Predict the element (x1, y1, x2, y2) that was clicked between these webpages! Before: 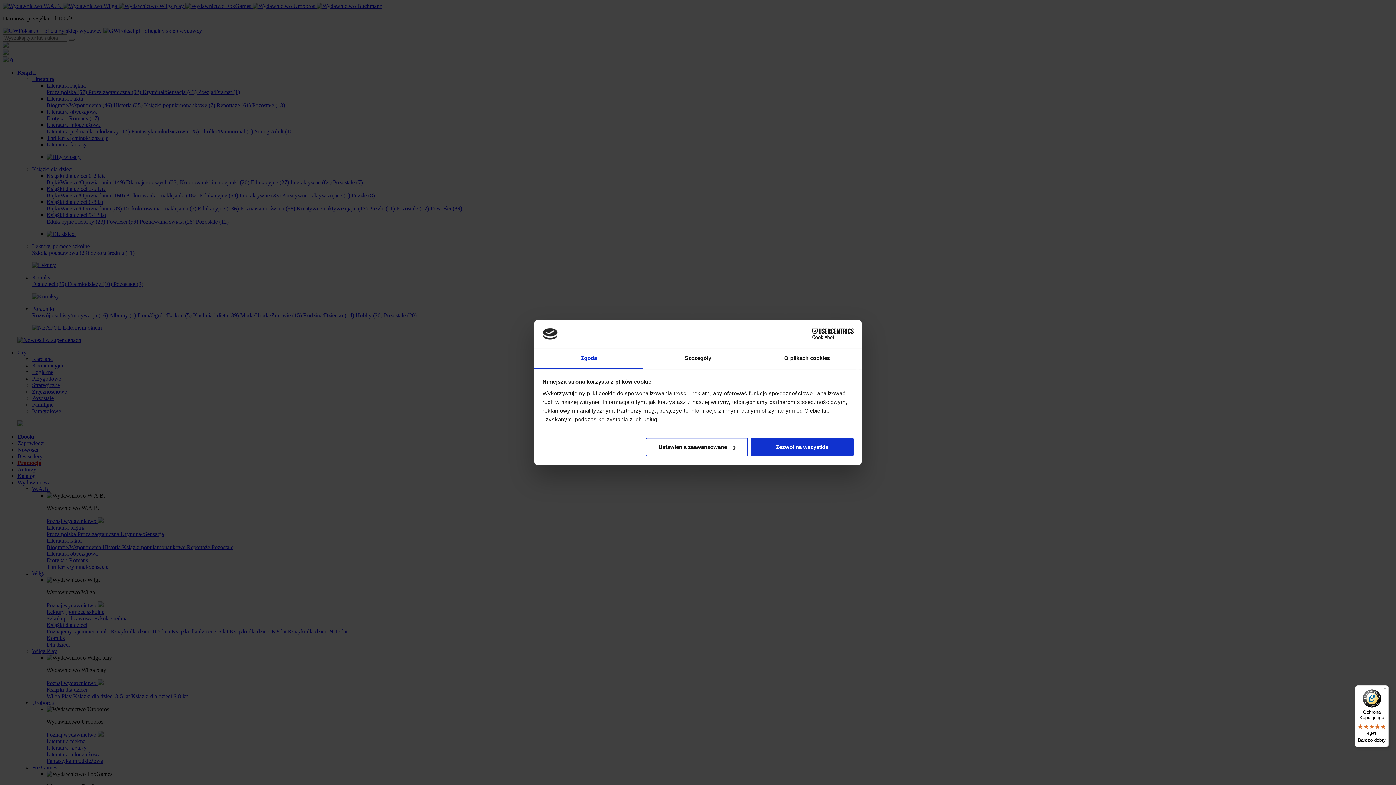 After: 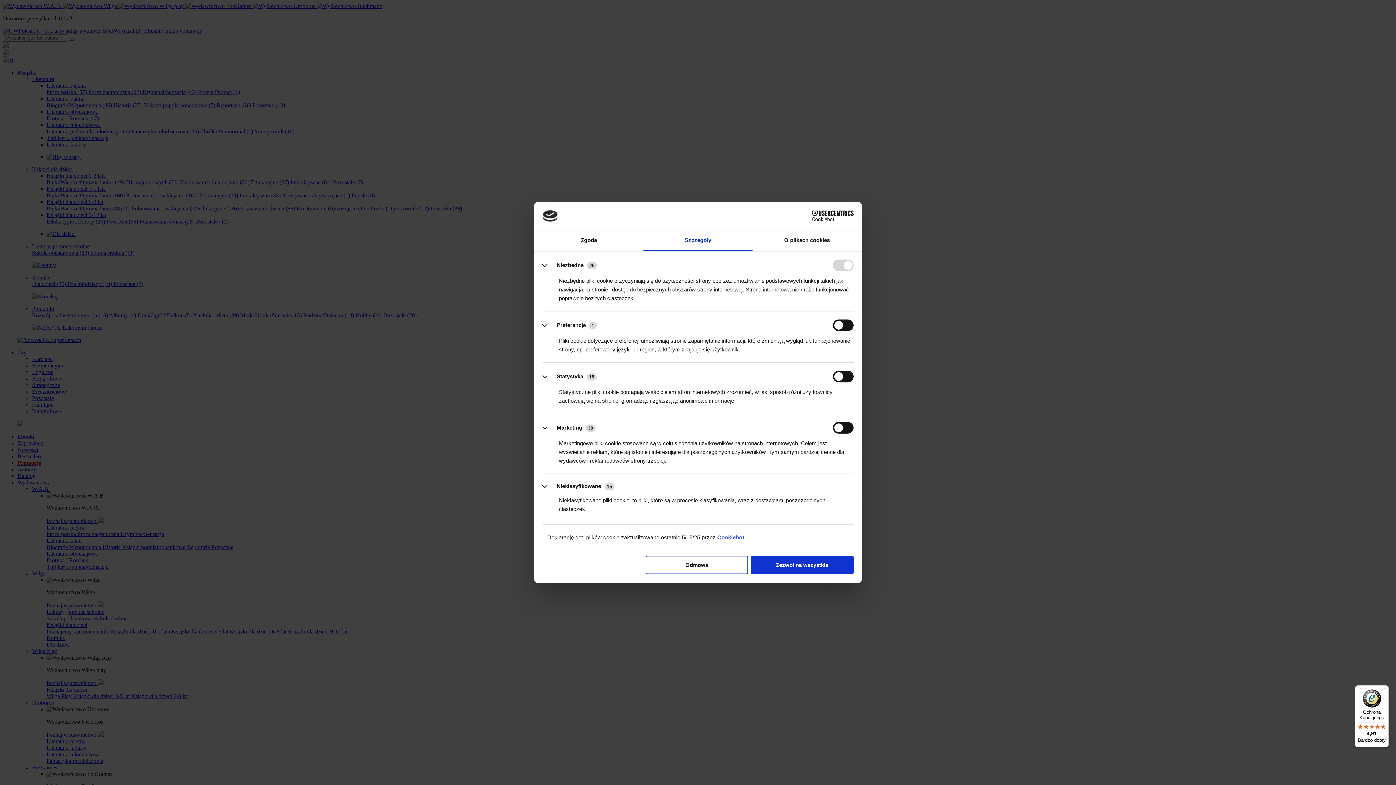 Action: label: Szczegóły bbox: (643, 348, 752, 369)